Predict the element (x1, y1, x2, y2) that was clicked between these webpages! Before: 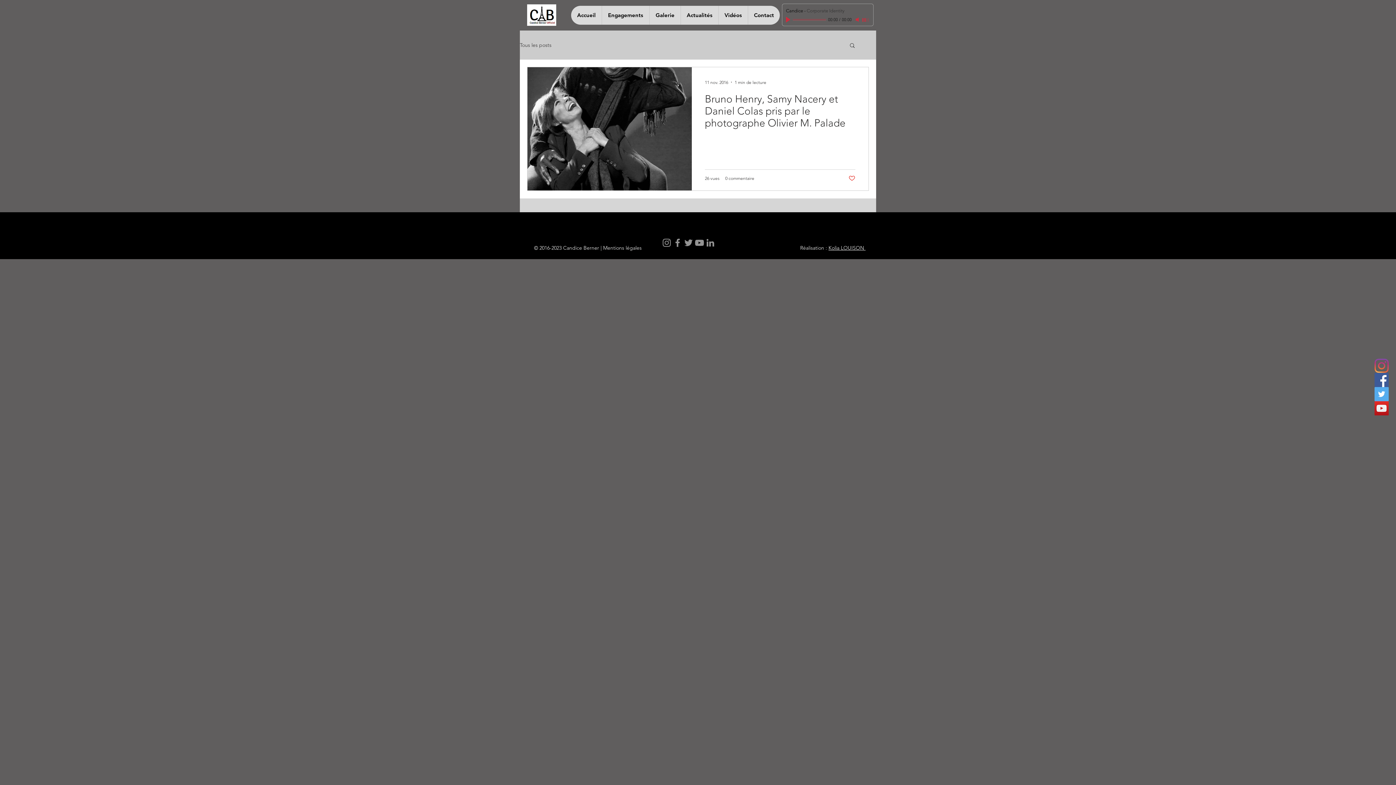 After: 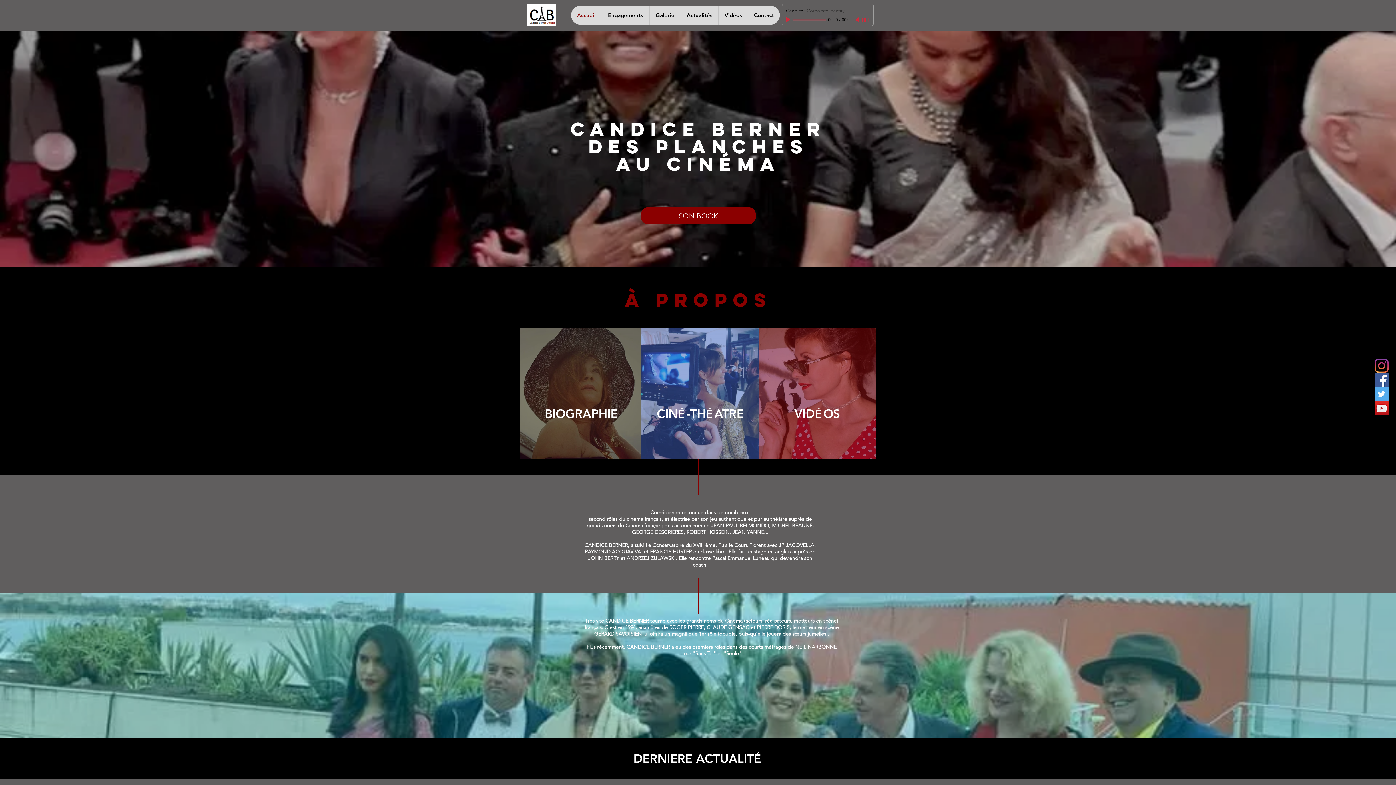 Action: bbox: (571, 5, 601, 24) label: Accueil